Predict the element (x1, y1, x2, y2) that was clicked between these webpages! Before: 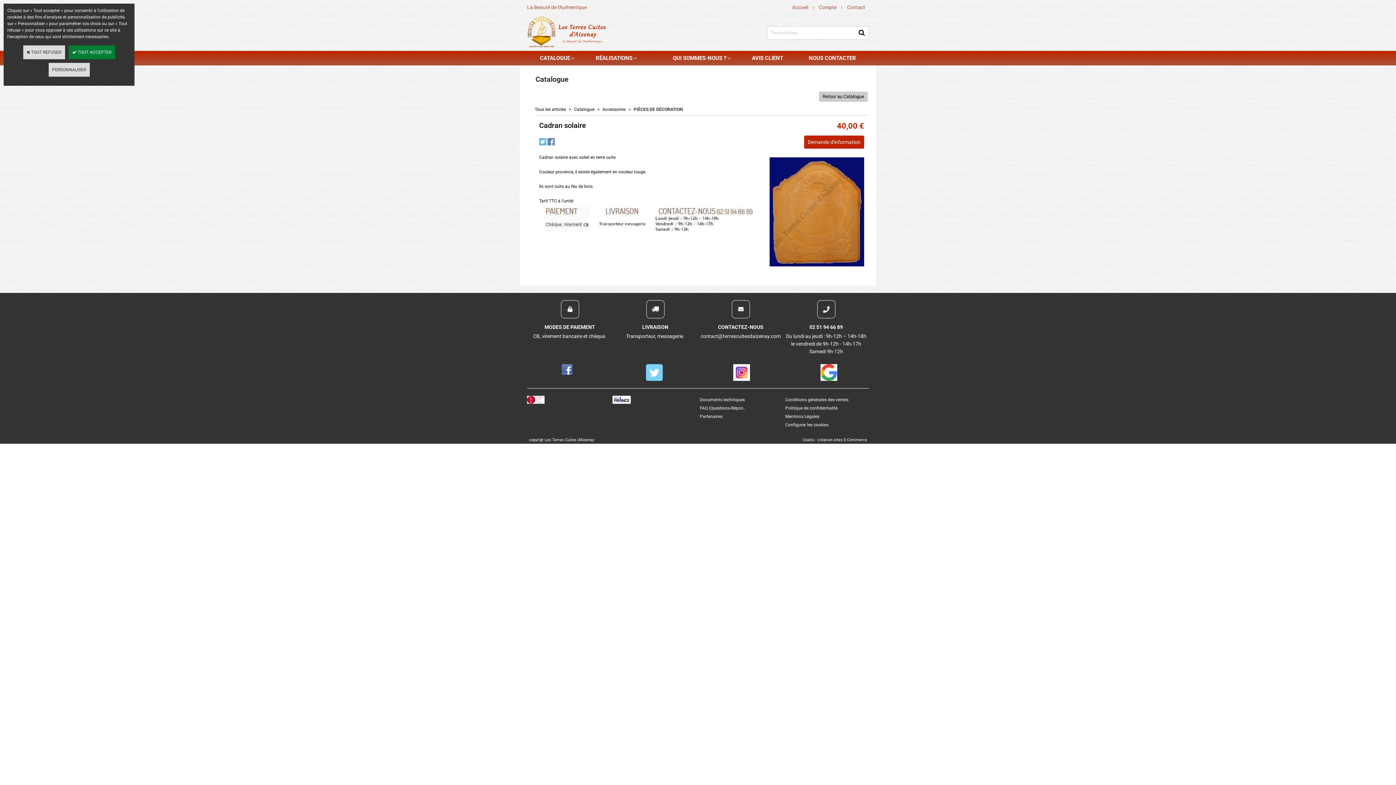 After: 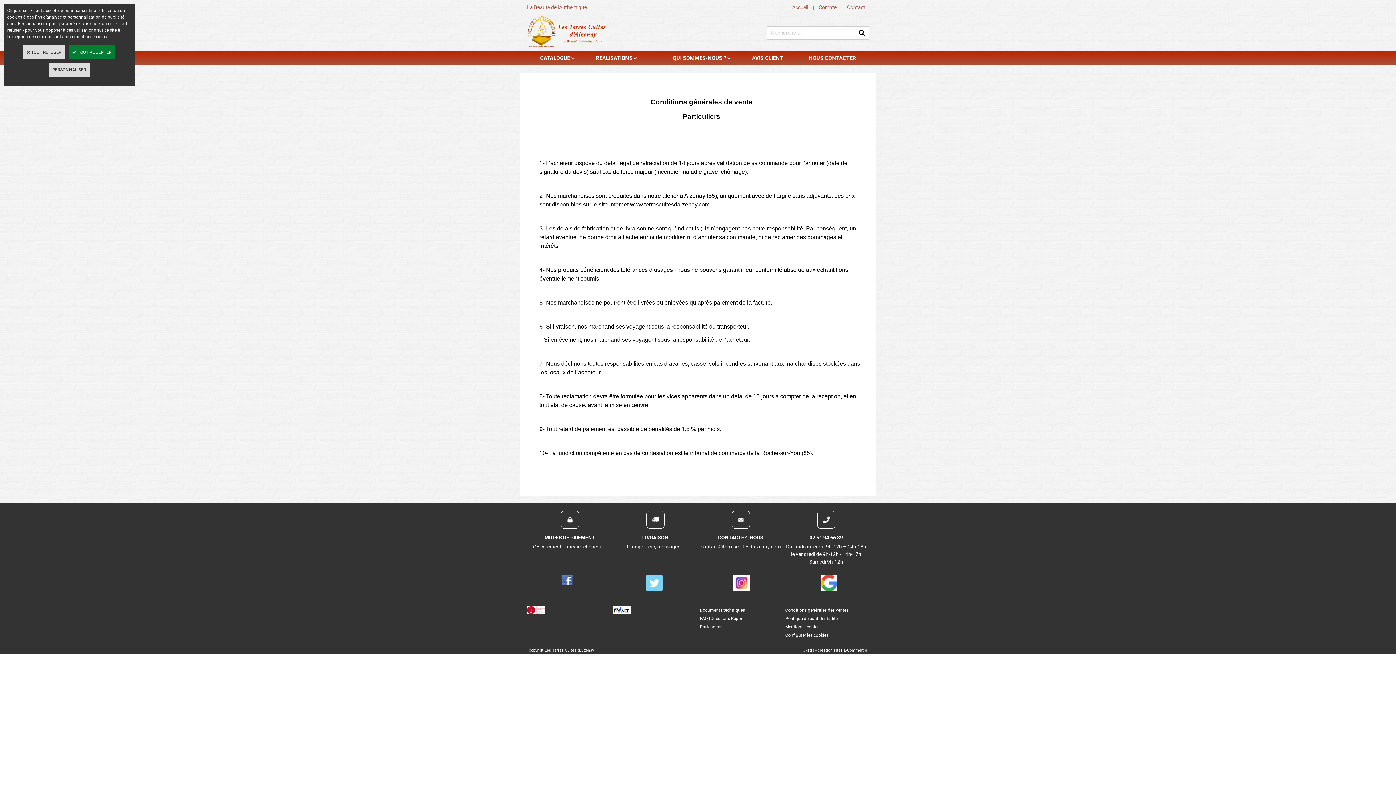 Action: label: Conditions générales des ventes bbox: (783, 395, 850, 404)